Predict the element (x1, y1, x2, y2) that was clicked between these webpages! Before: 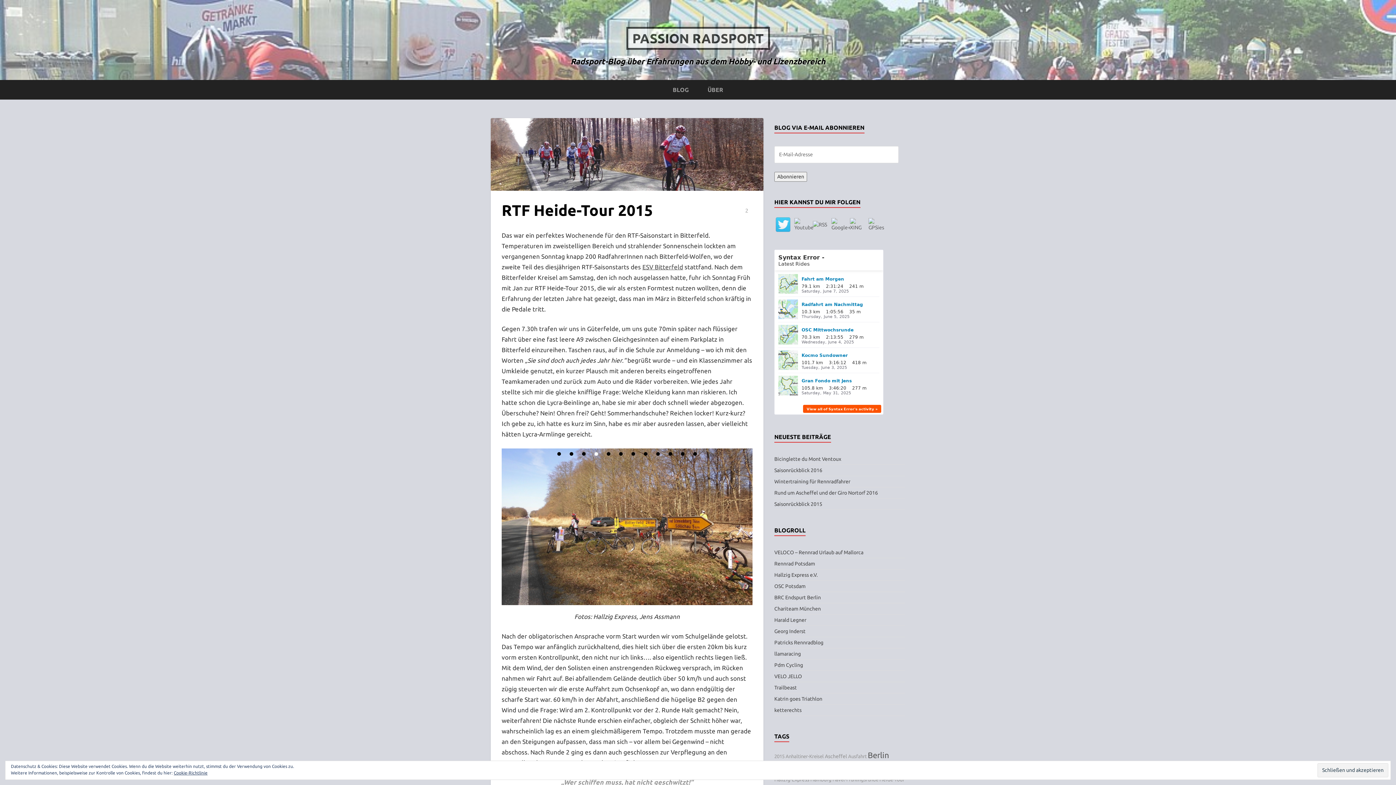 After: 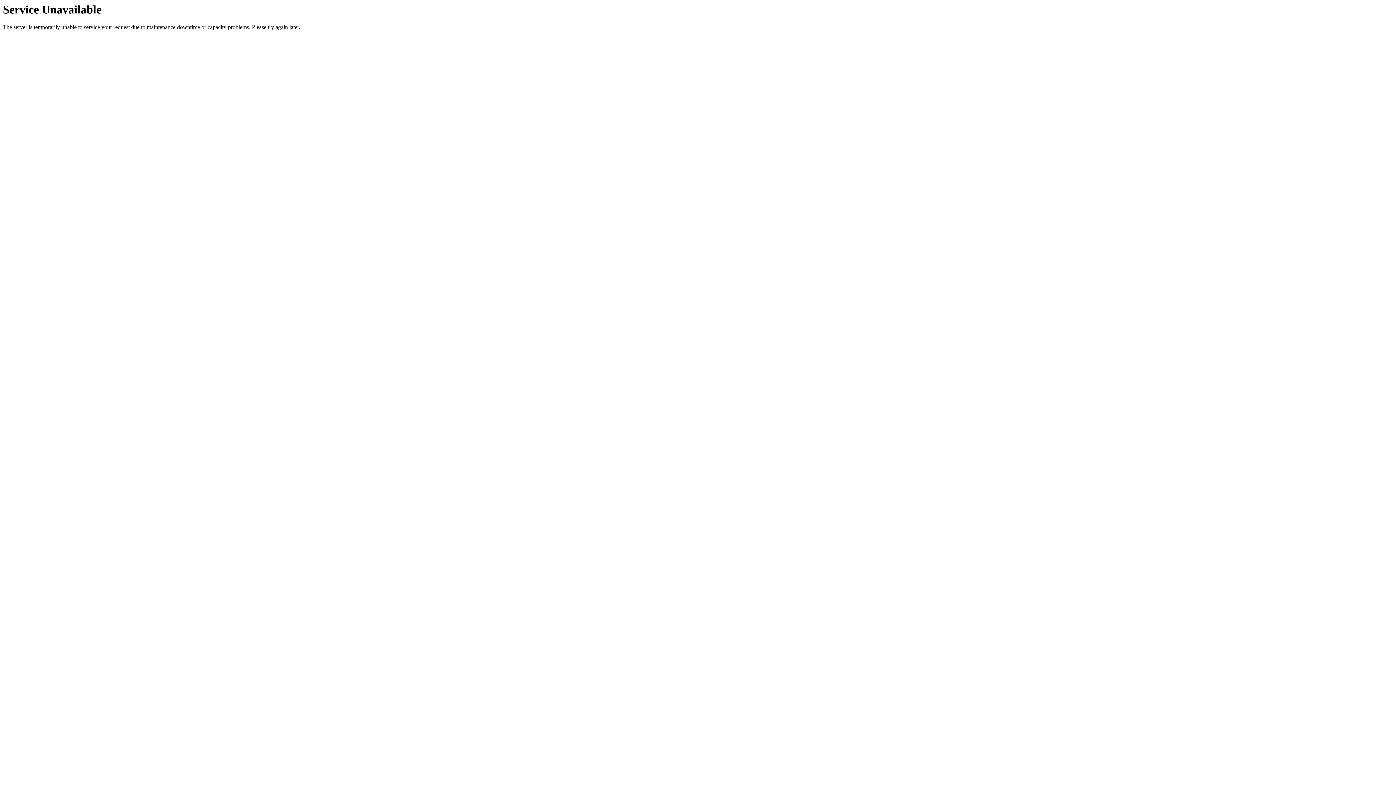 Action: bbox: (774, 490, 878, 495) label: Rund um Ascheffel und der Giro Nortorf 2016